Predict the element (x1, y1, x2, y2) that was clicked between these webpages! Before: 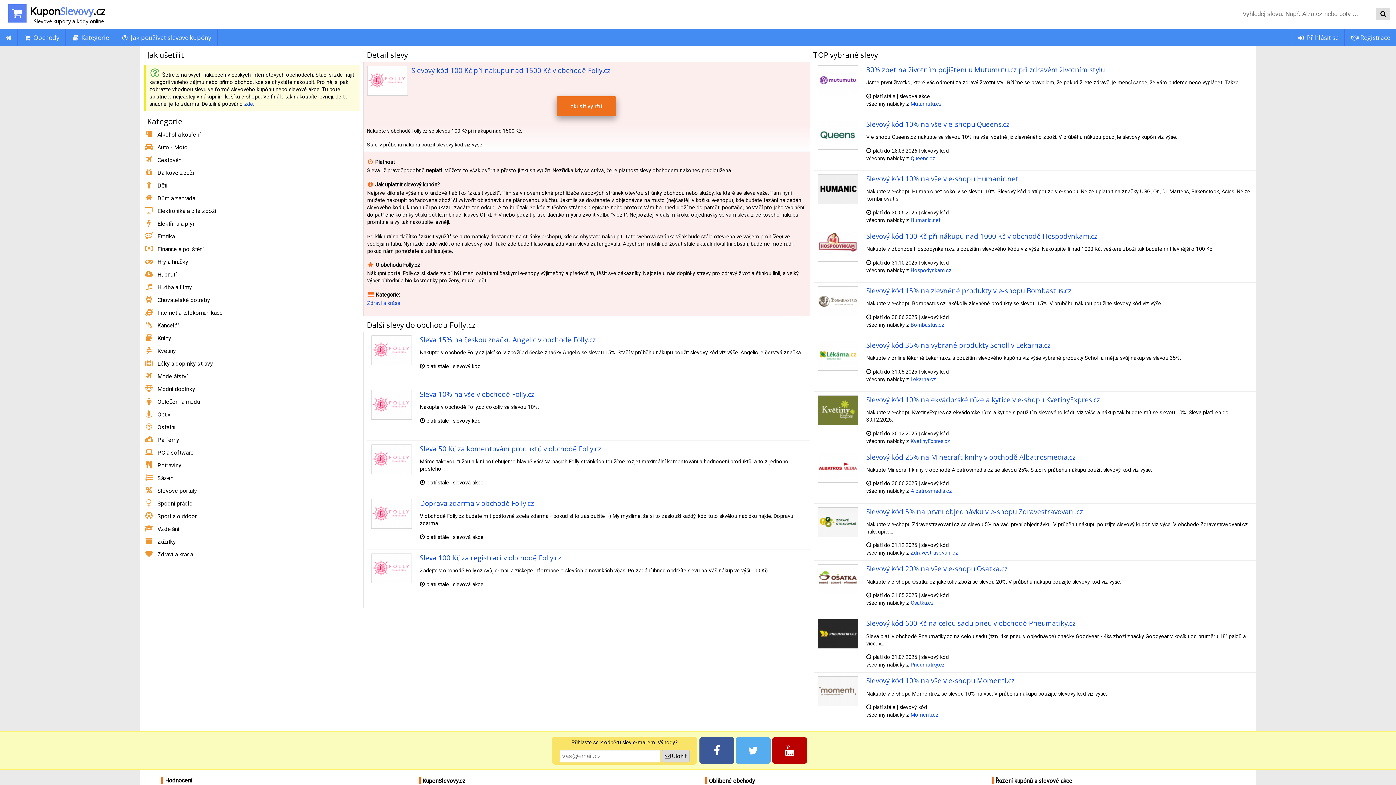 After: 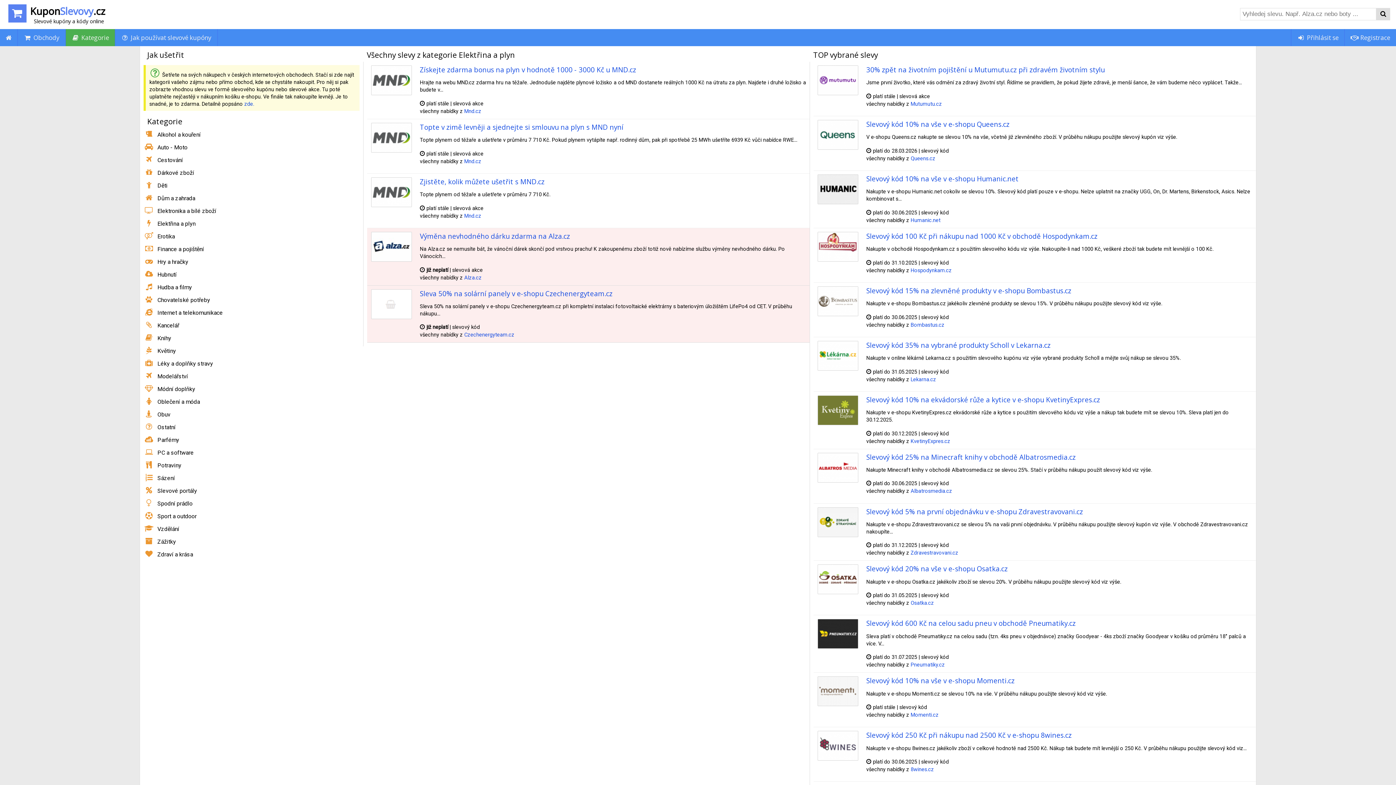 Action: label: Elektřina a plyn bbox: (155, 218, 197, 229)